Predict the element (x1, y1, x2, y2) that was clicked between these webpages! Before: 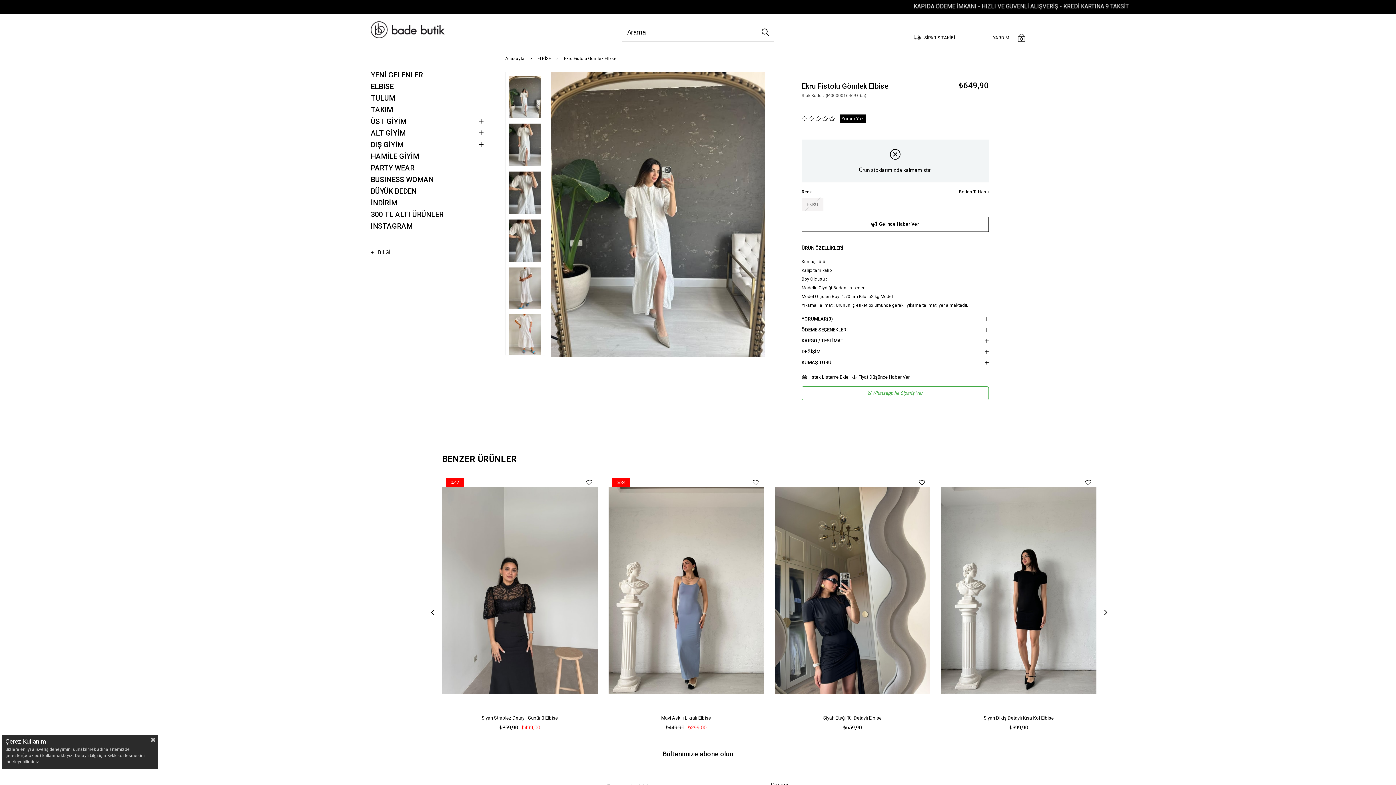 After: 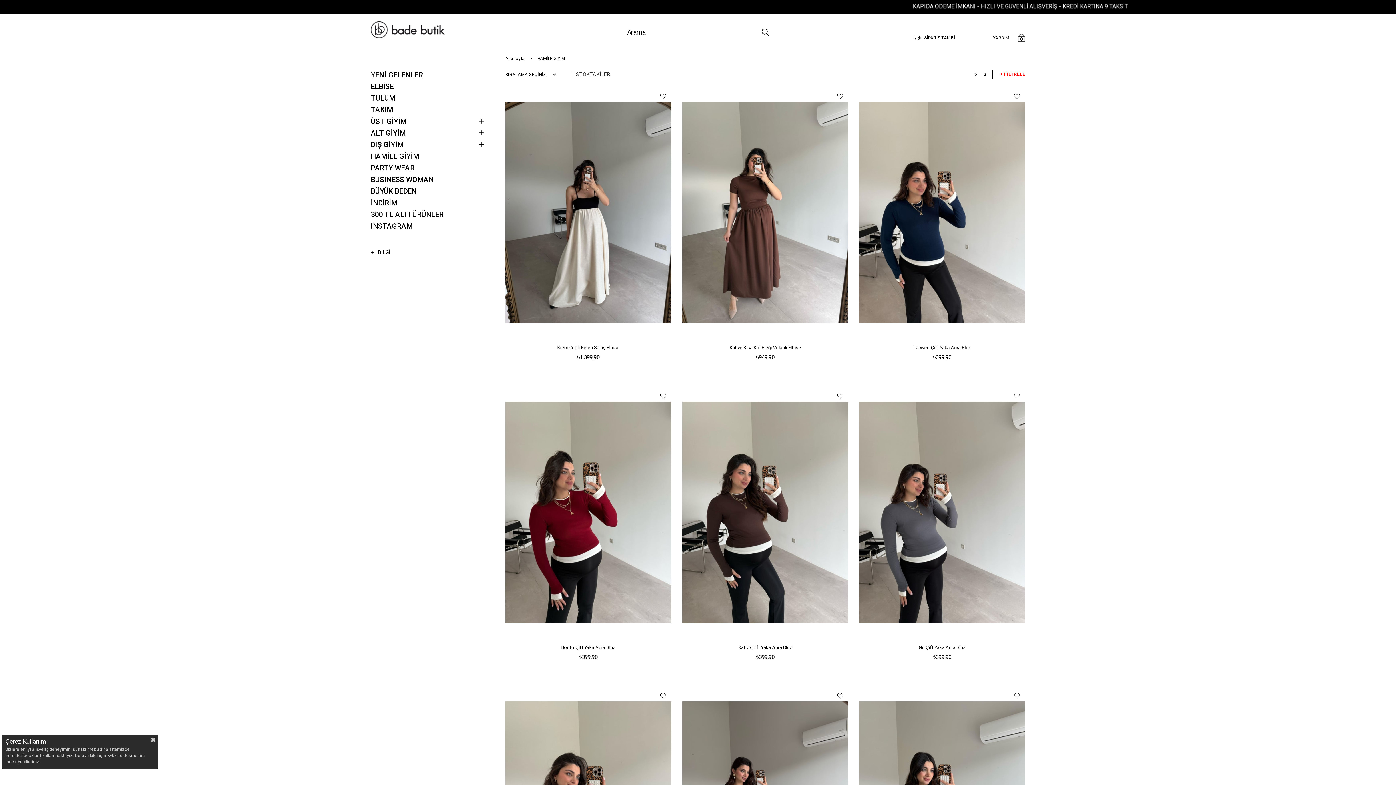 Action: label: HAMİLE GİYİM bbox: (370, 150, 498, 162)